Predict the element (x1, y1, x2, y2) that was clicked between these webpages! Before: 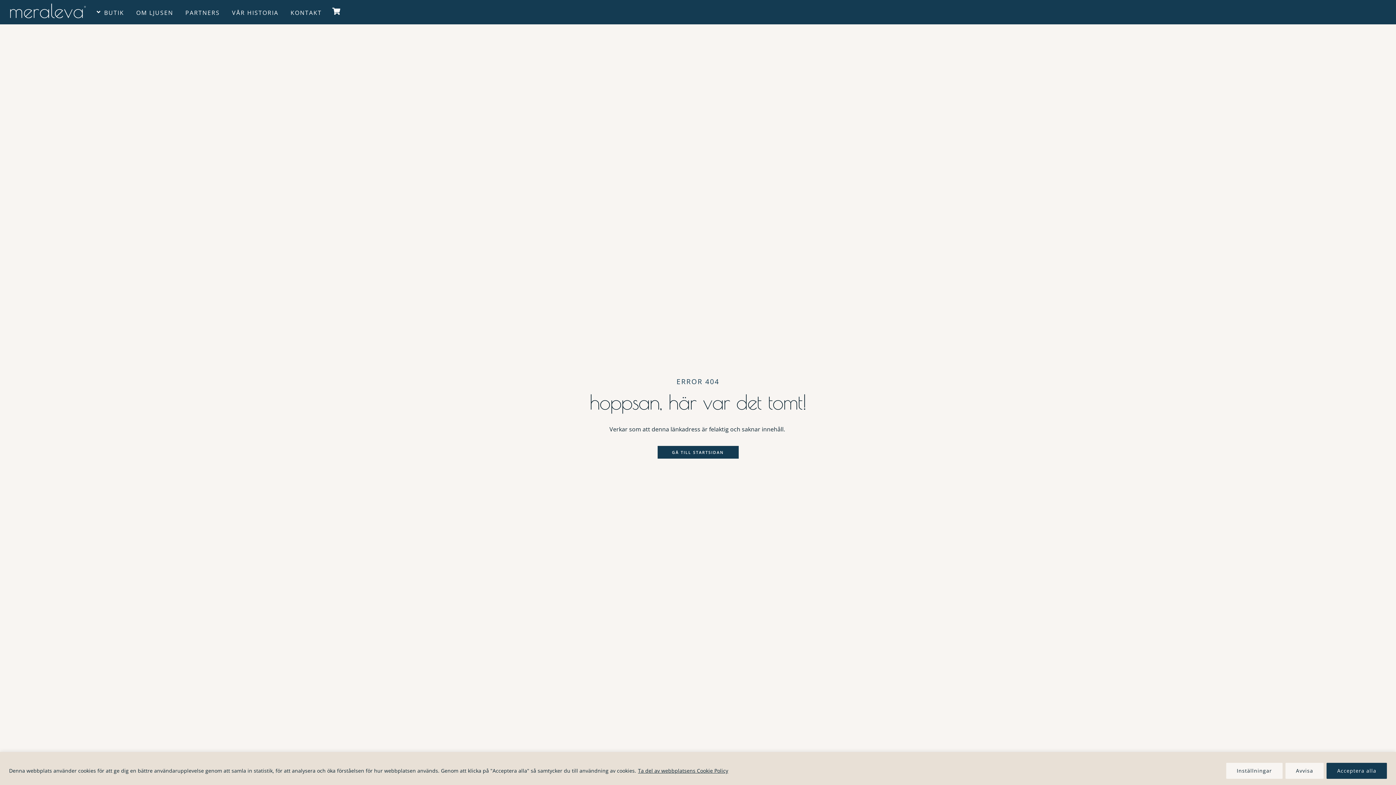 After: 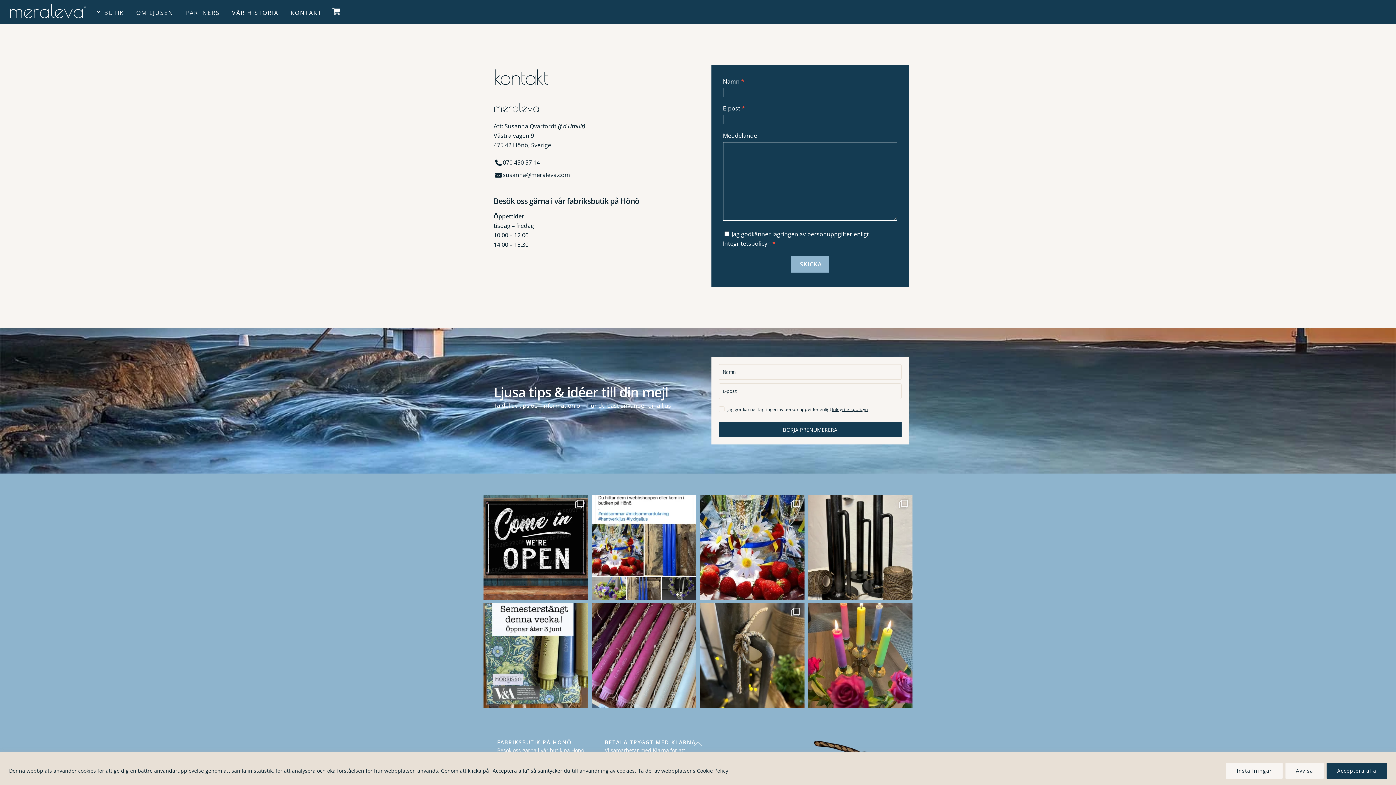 Action: label: KONTAKT bbox: (287, 4, 325, 20)